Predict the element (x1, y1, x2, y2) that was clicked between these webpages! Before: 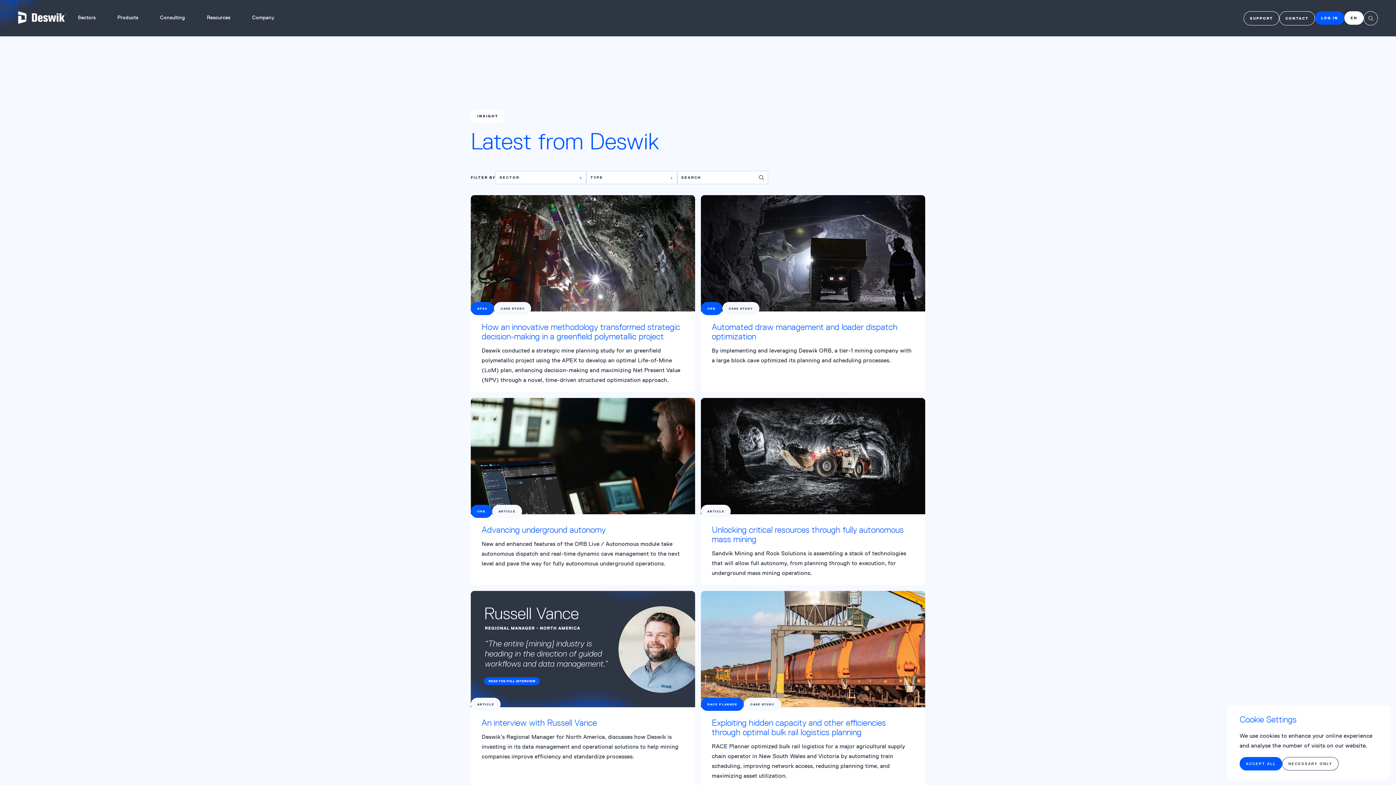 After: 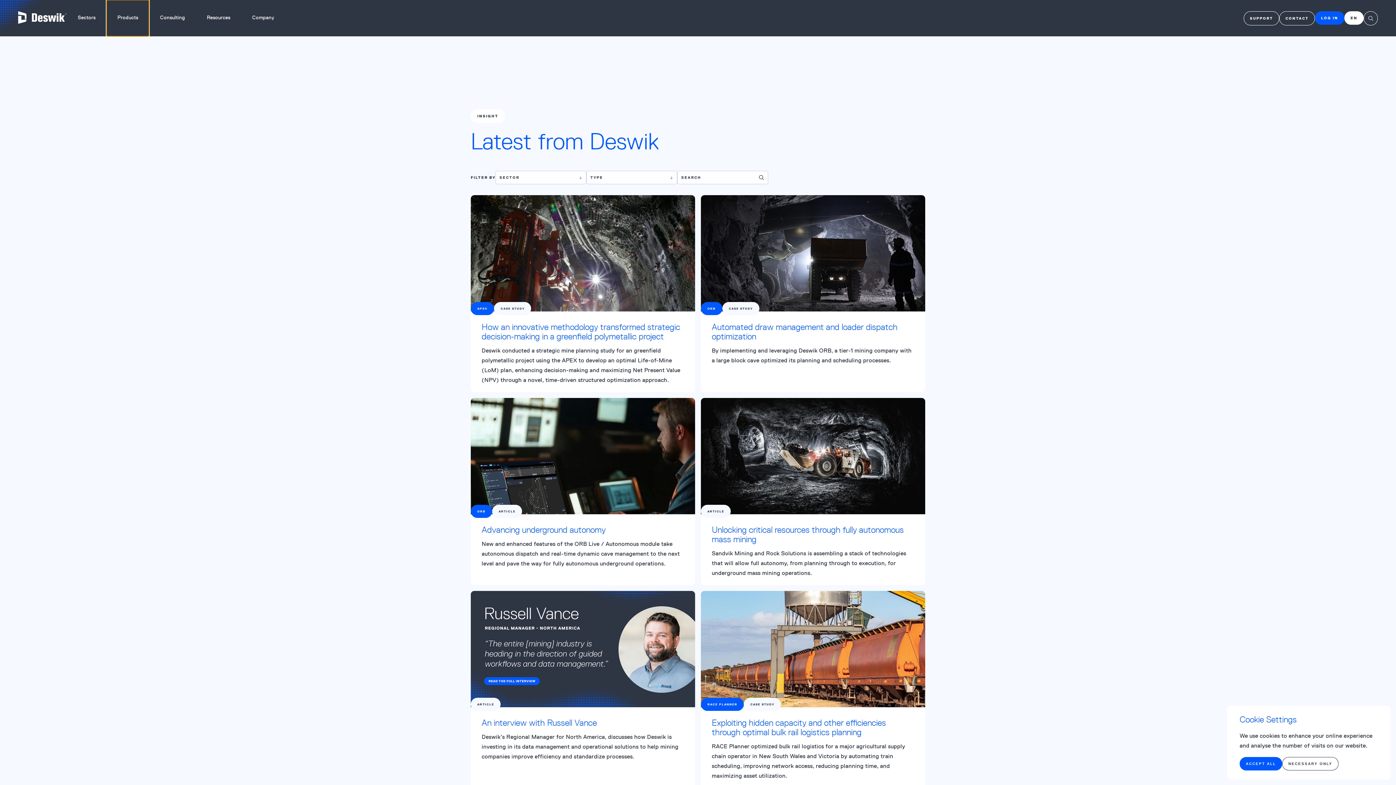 Action: label: Products bbox: (106, 0, 149, 36)